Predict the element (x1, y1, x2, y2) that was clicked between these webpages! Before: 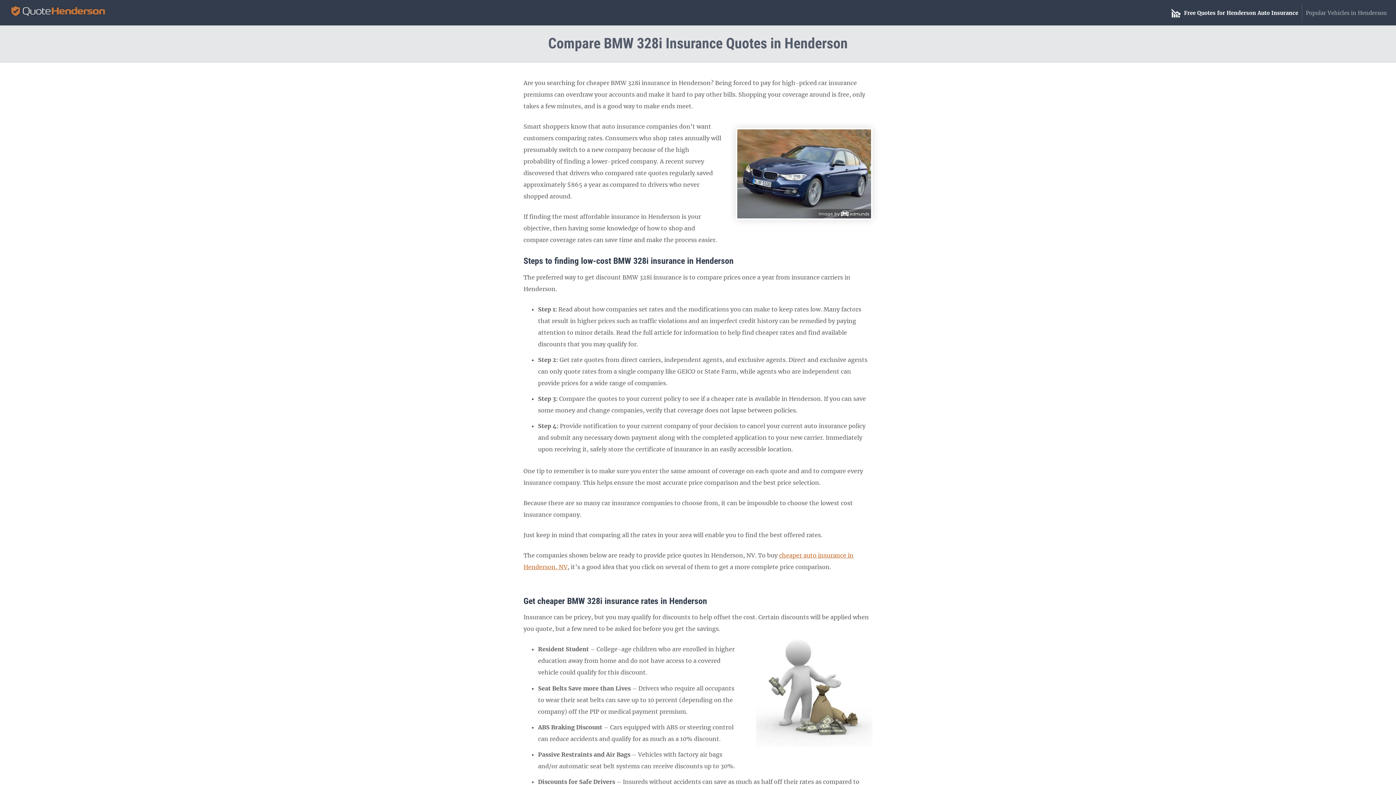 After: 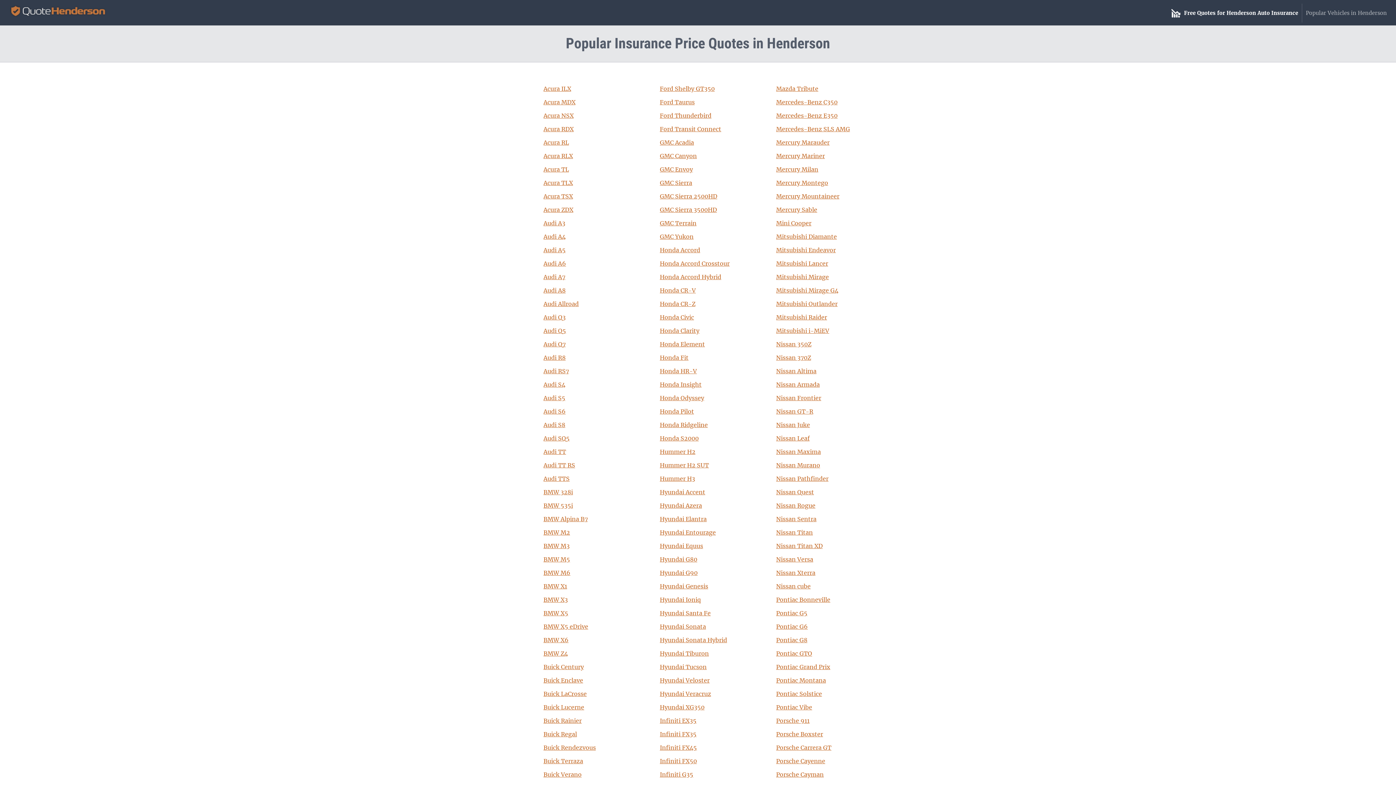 Action: bbox: (1302, 3, 1390, 22) label: Popular Vehicles in Henderson